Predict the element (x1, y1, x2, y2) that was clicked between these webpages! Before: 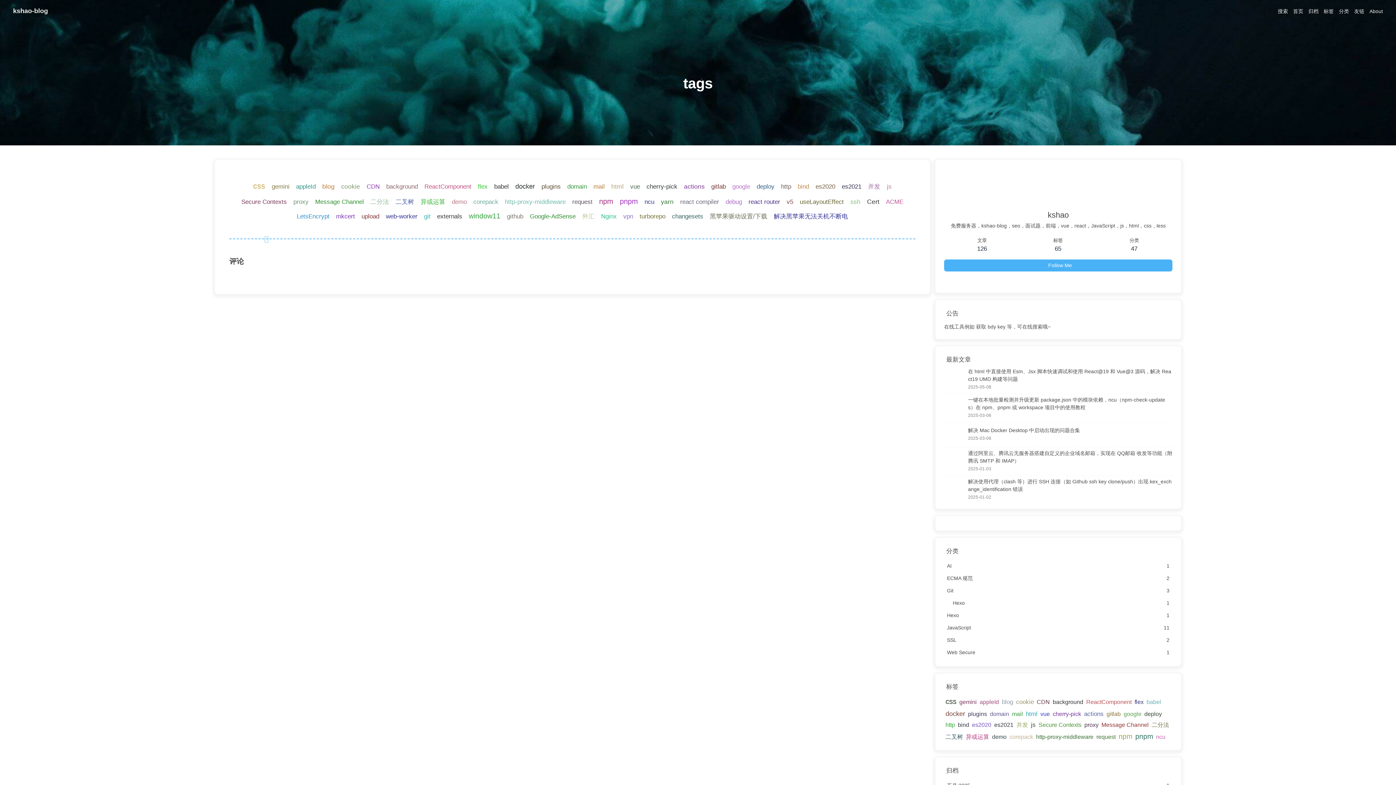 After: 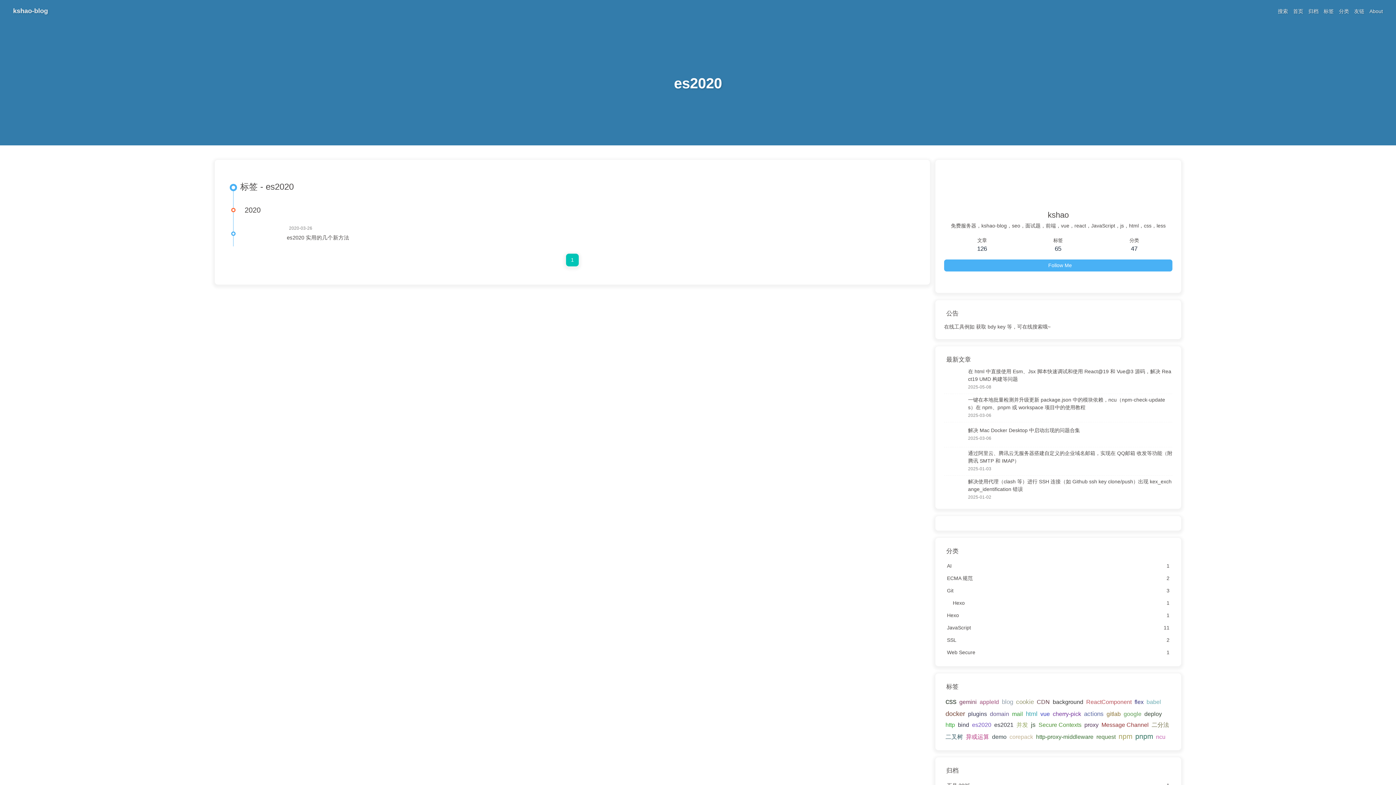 Action: label: es2020 bbox: (970, 720, 993, 730)